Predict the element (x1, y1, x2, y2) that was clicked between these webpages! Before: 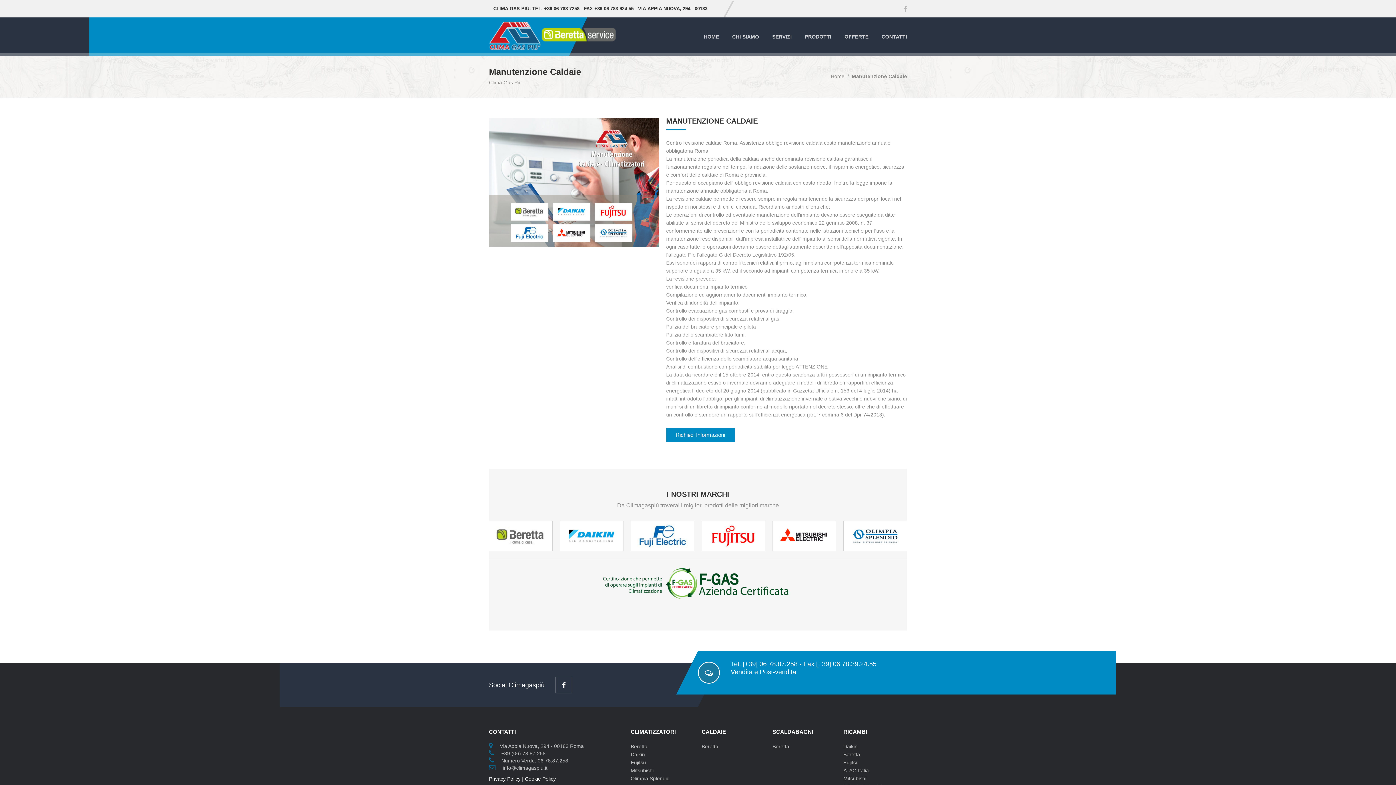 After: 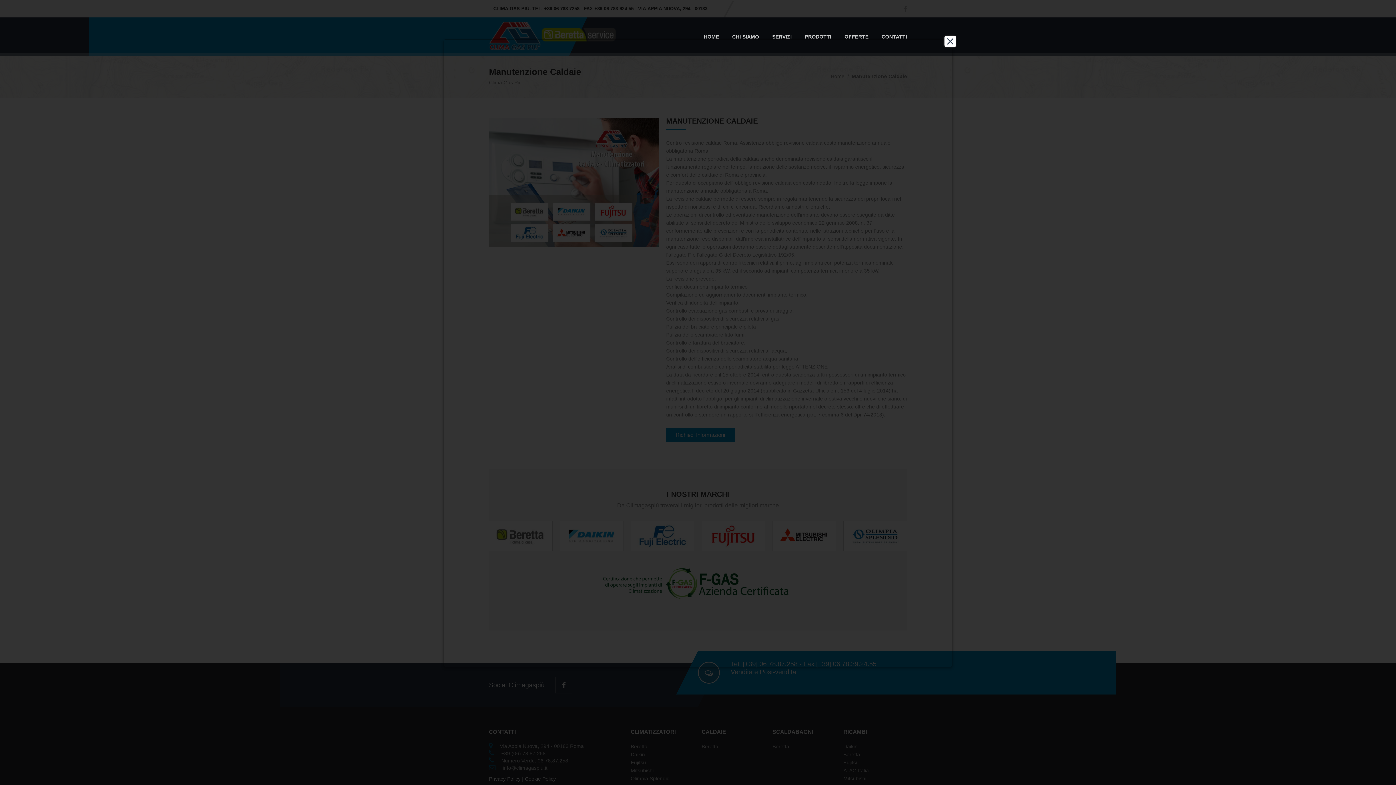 Action: label: Privacy Policy bbox: (489, 776, 520, 782)